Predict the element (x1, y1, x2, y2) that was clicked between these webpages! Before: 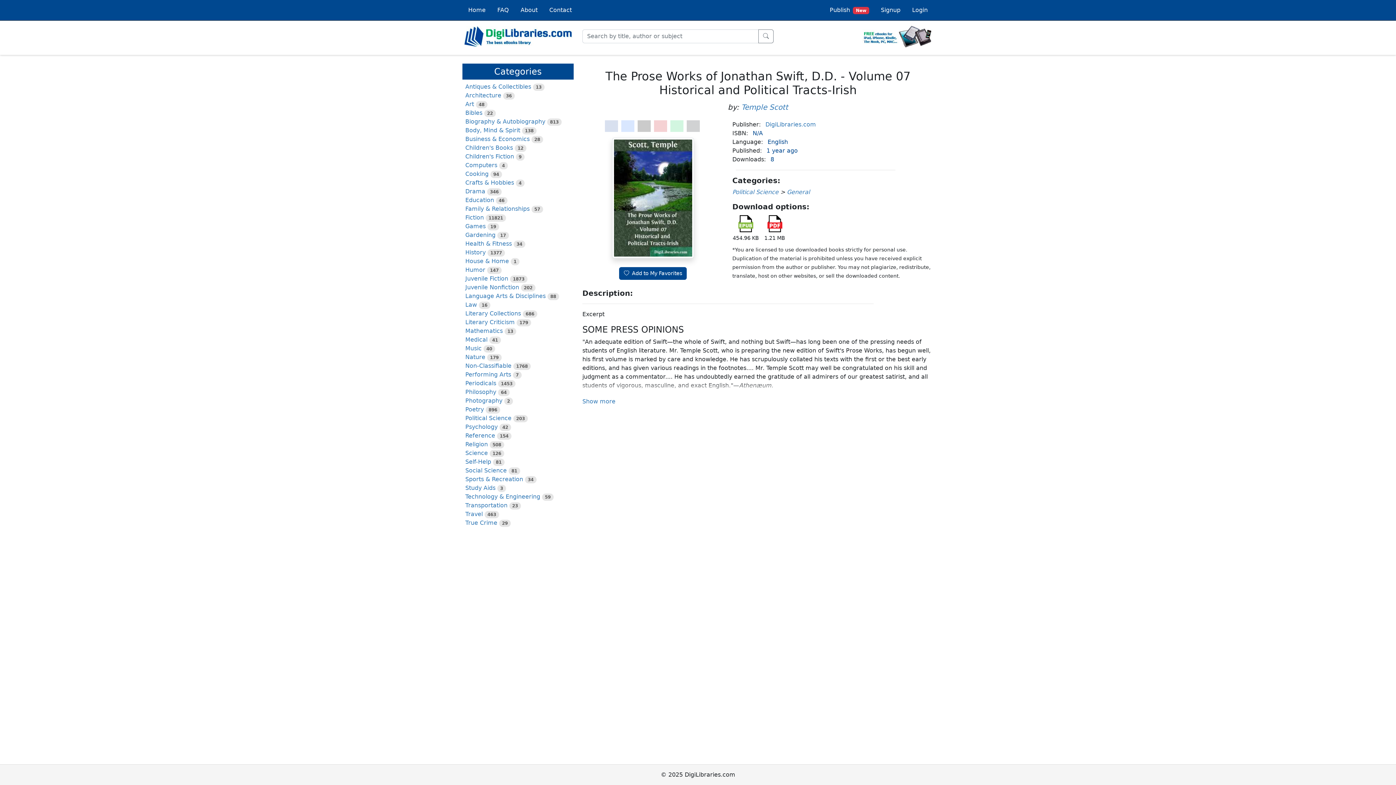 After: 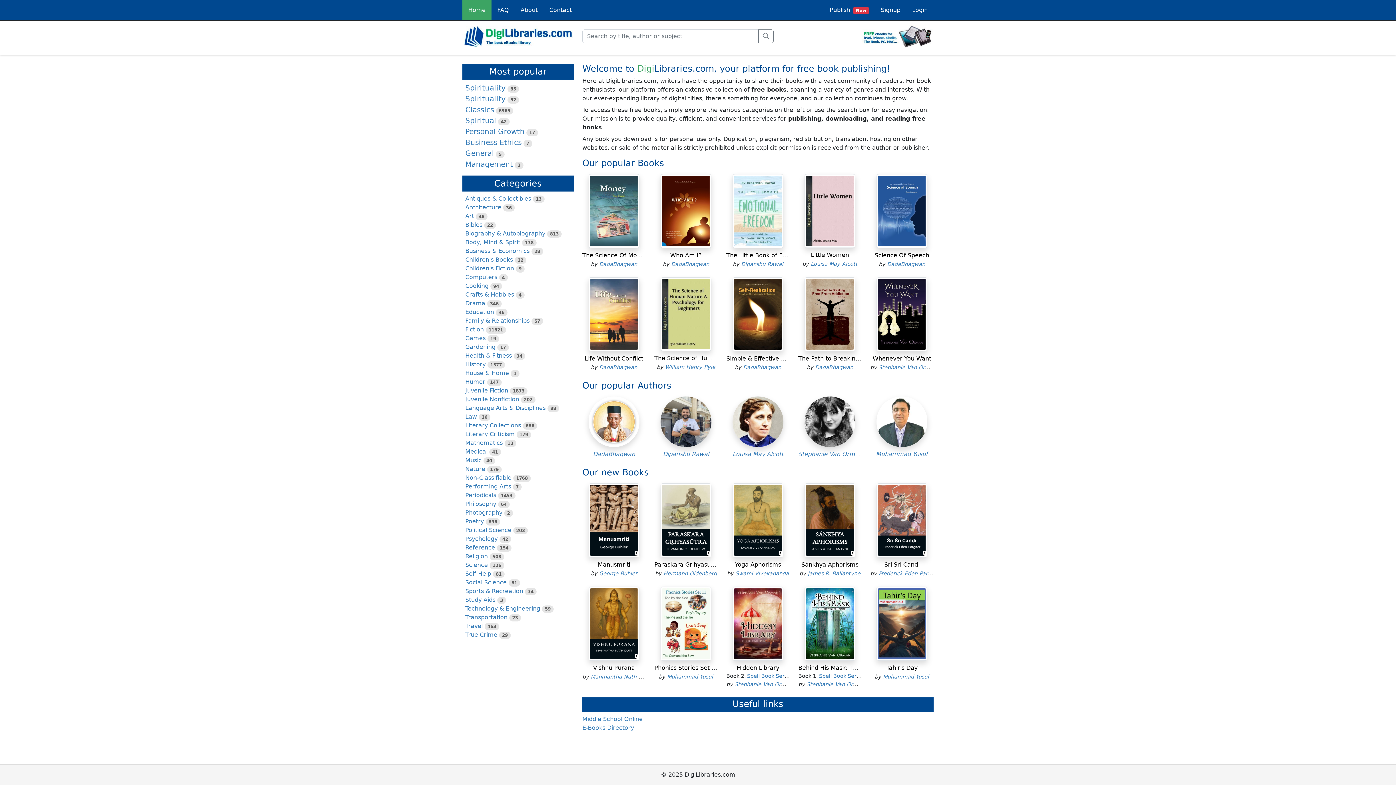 Action: bbox: (462, 32, 573, 39)